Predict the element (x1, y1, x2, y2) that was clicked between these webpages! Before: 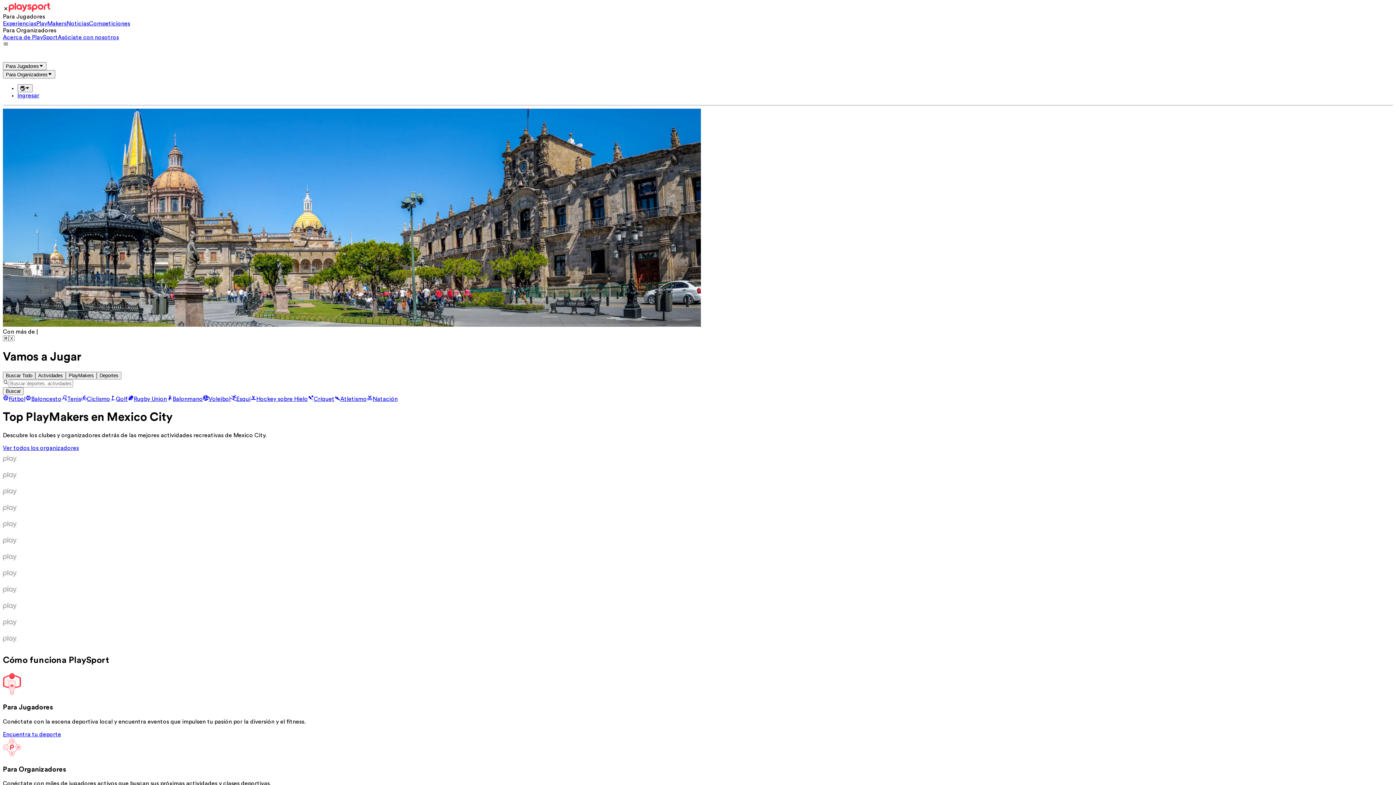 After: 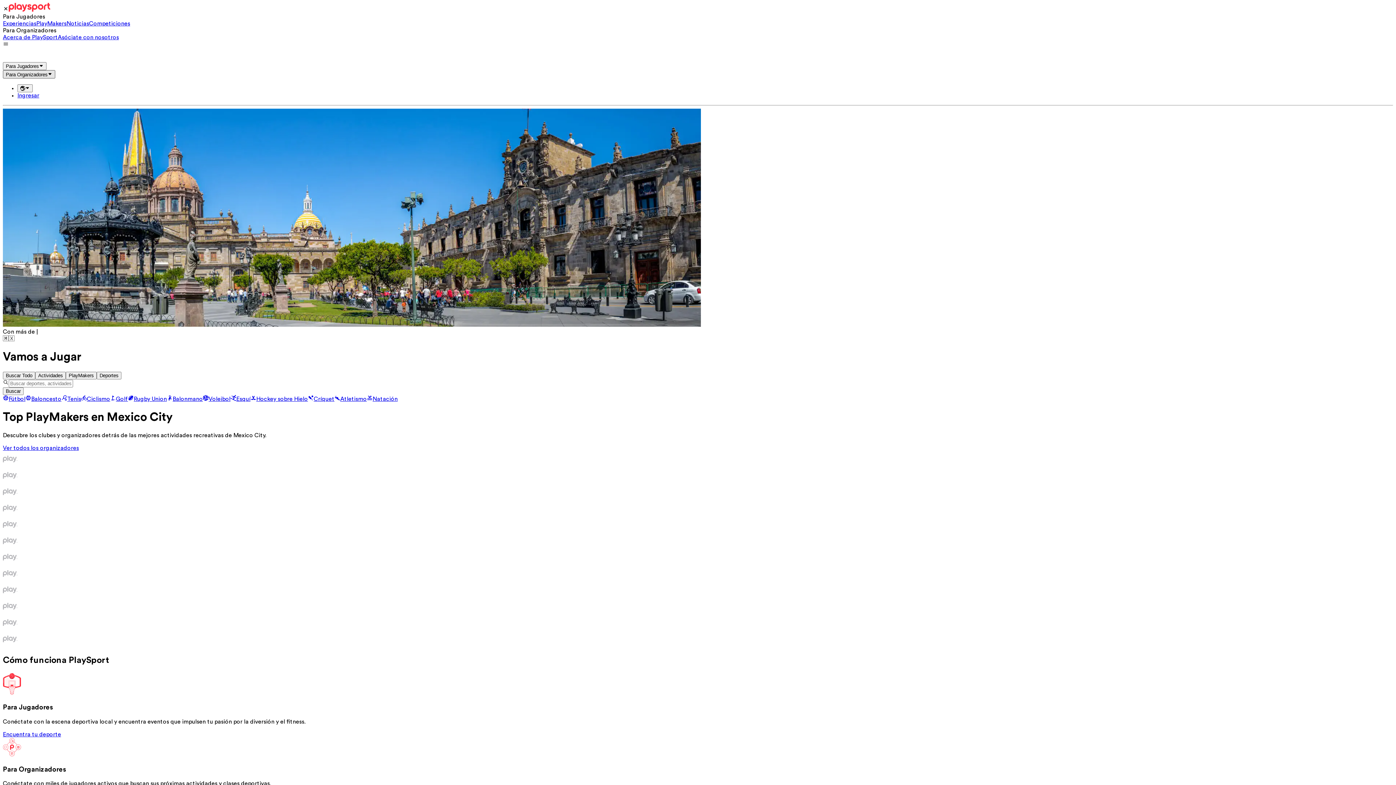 Action: bbox: (2, 70, 55, 78) label: Para Organizadores